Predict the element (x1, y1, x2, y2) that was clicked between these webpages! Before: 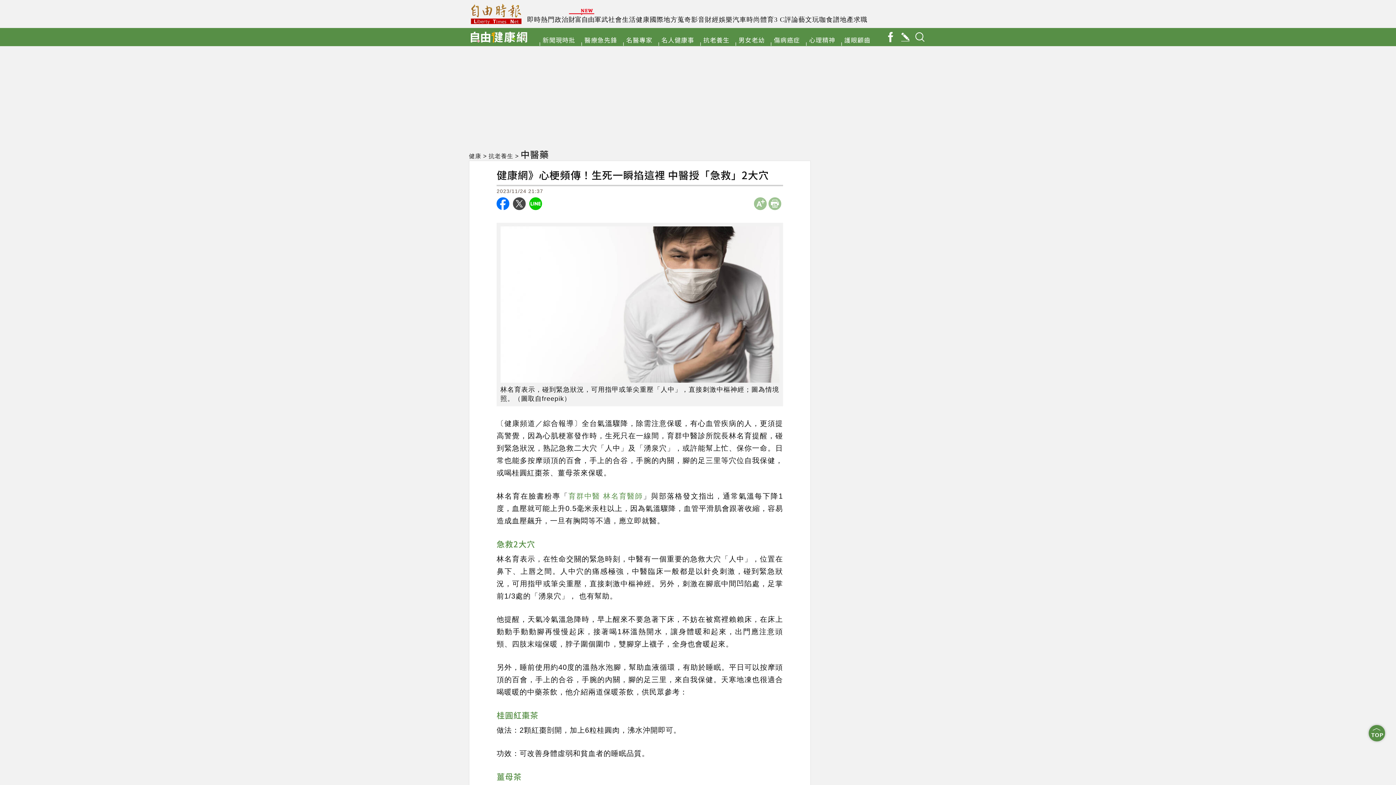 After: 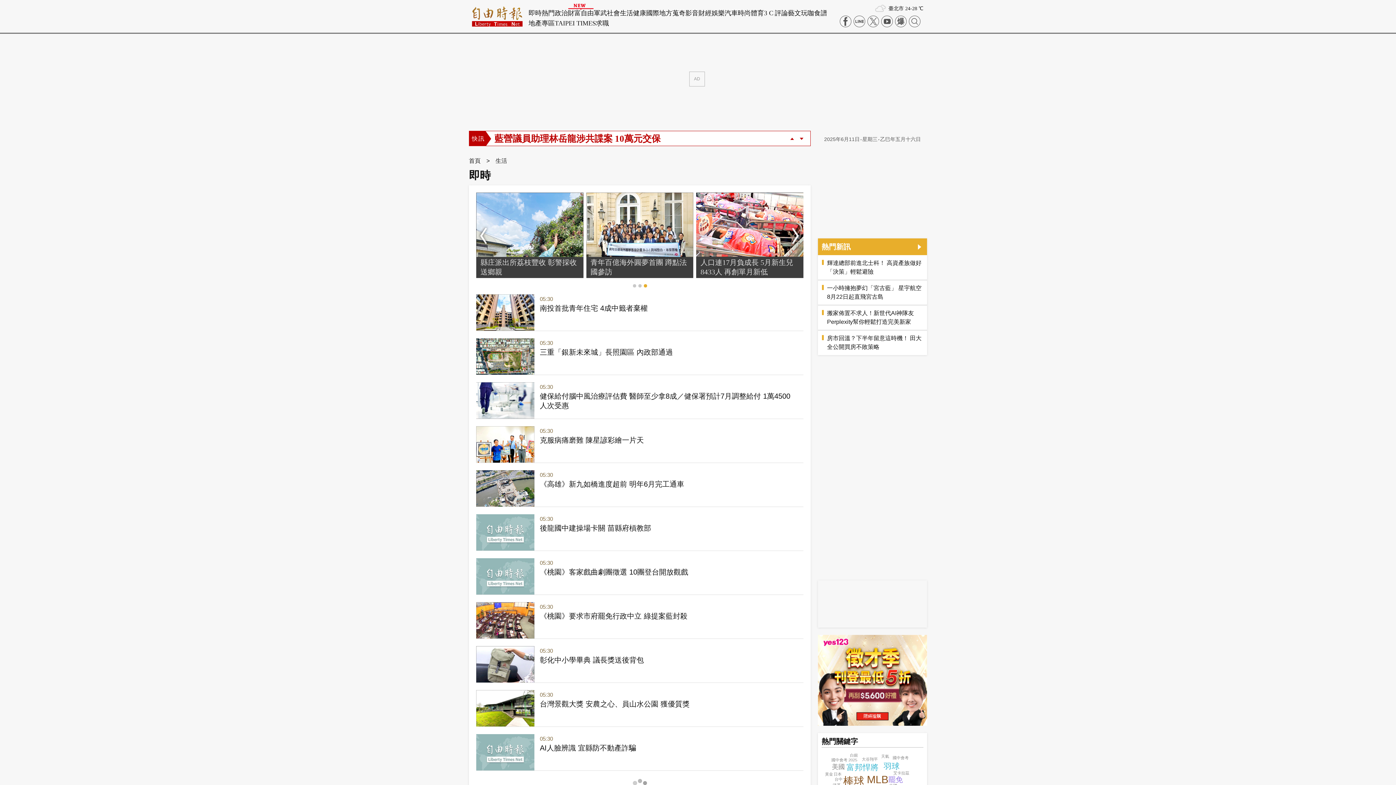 Action: bbox: (622, 16, 636, 23) label: 生活